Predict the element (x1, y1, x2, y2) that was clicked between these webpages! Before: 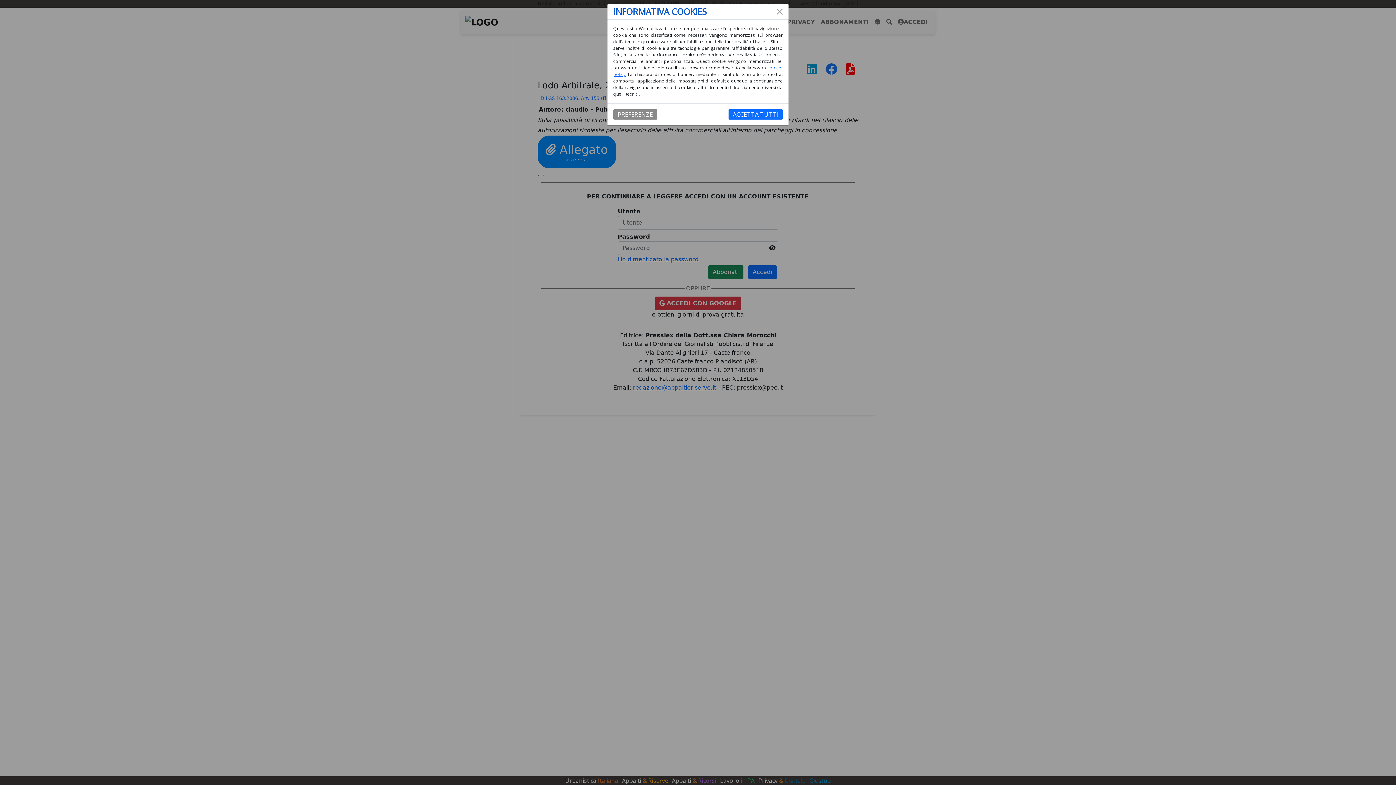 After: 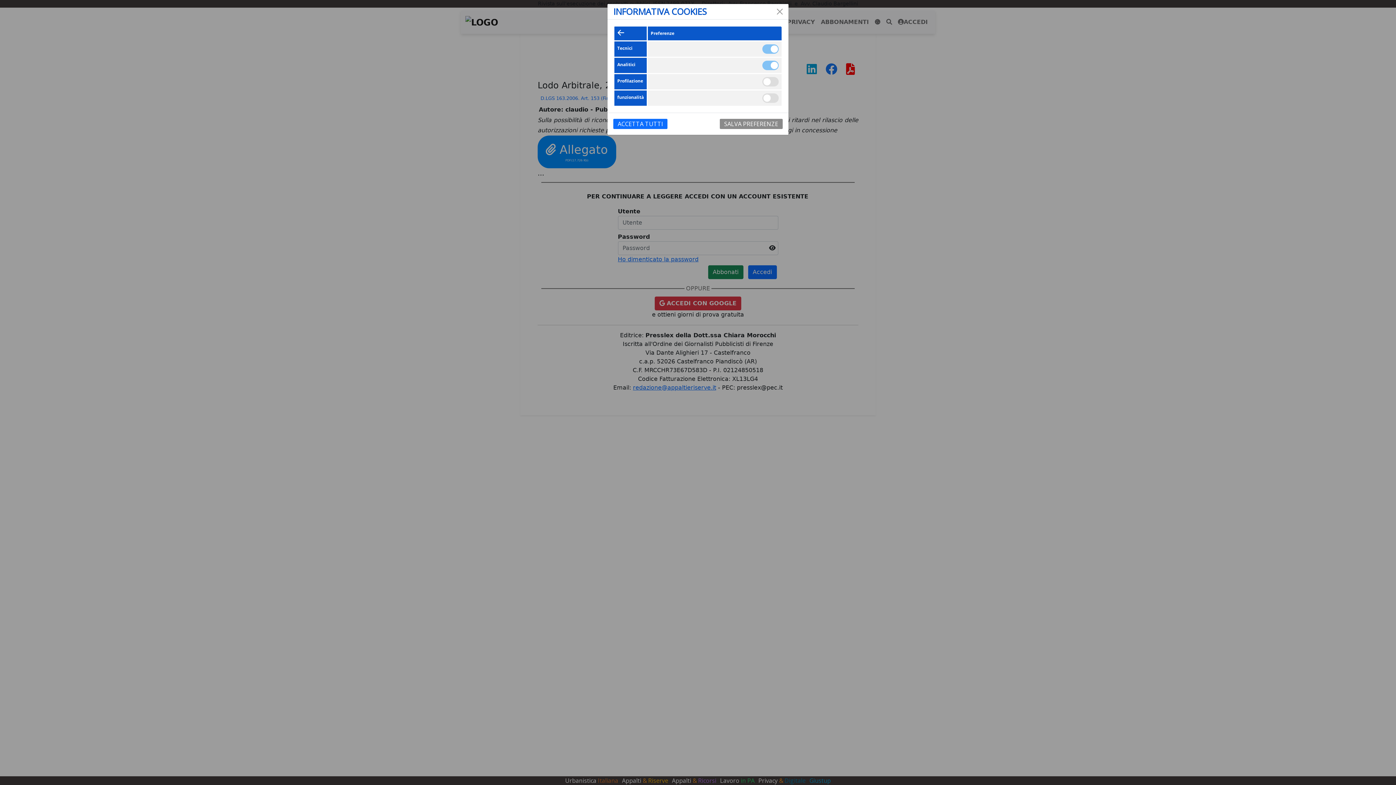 Action: bbox: (613, 109, 657, 119) label: PREFERENZE